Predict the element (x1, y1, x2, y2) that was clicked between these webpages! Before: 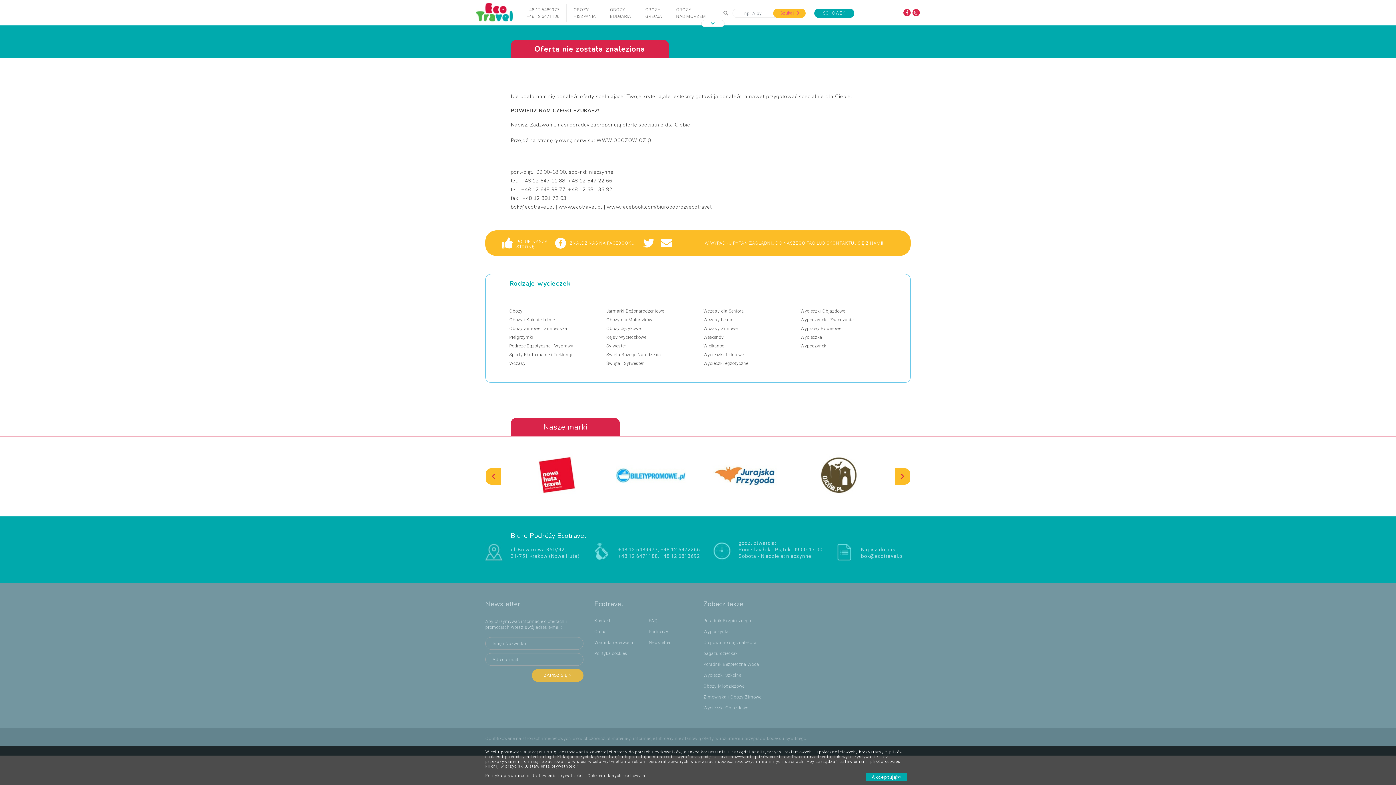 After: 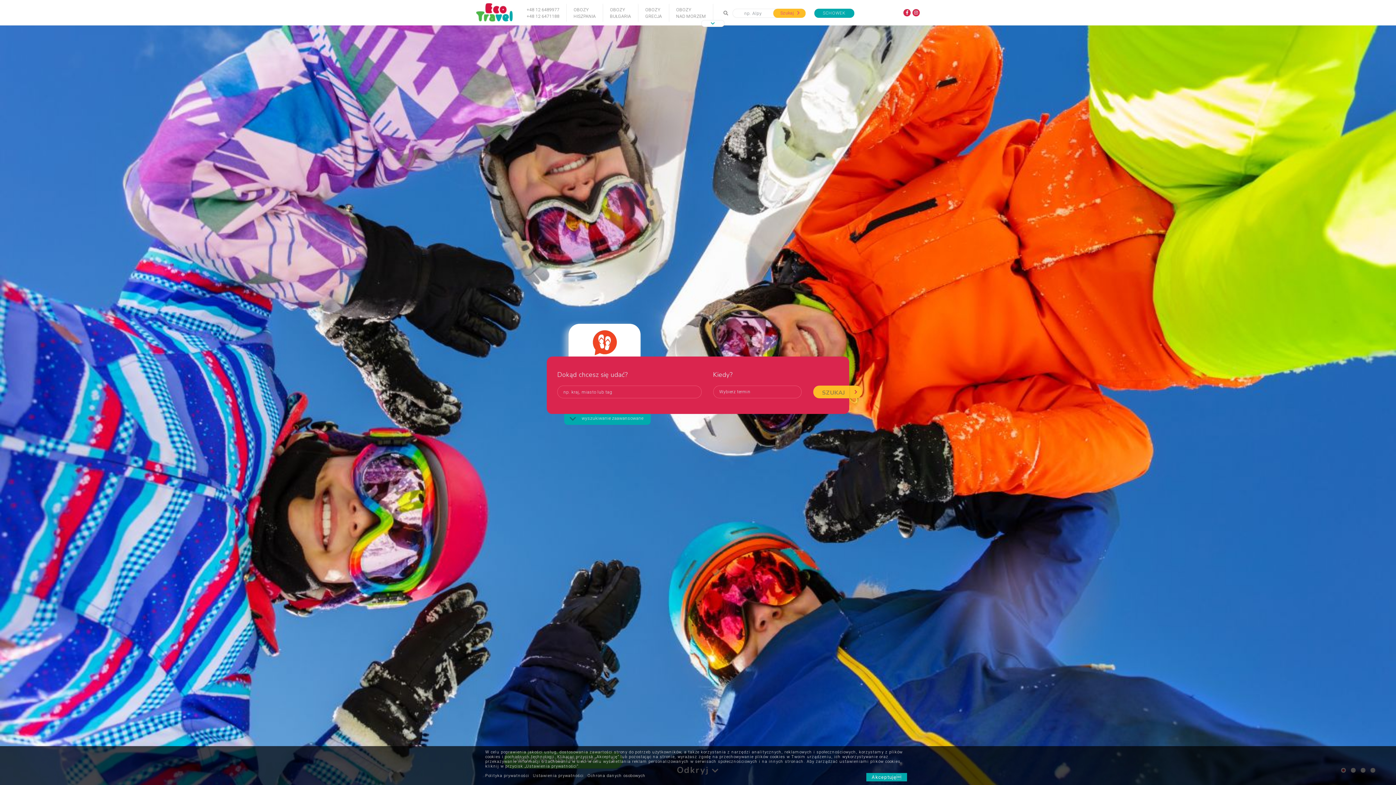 Action: bbox: (485, 773, 529, 778) label: Polityka prywatności